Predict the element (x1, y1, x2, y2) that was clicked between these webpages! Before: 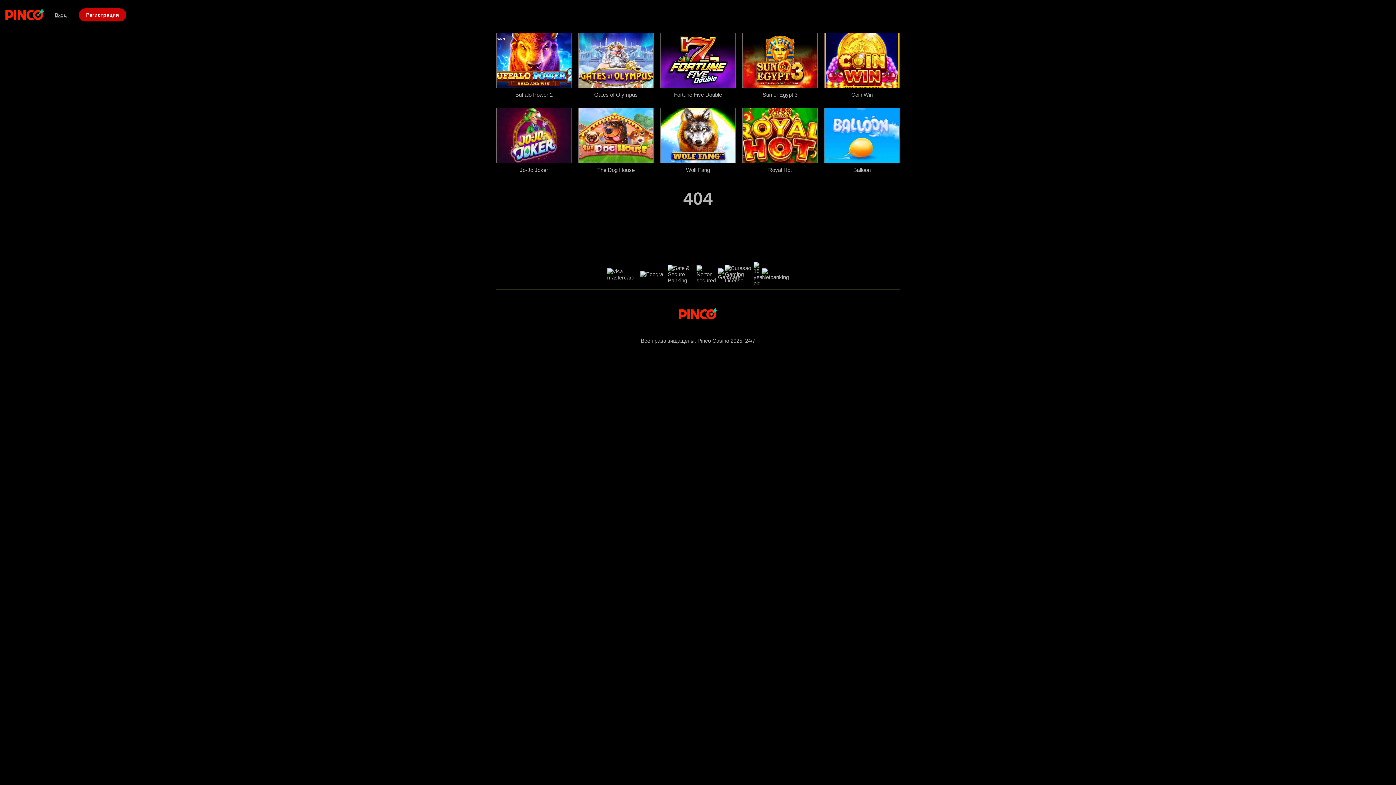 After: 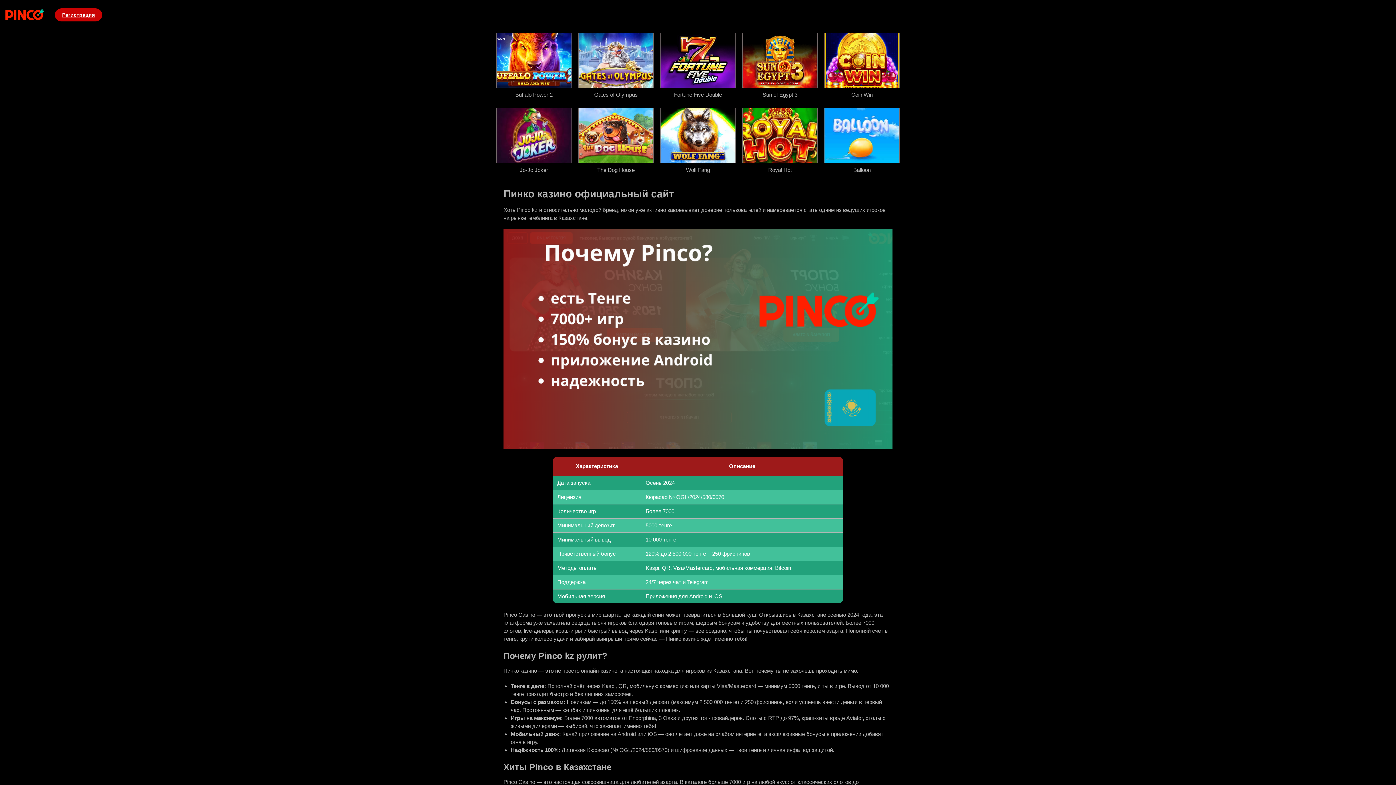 Action: bbox: (678, 301, 717, 326)